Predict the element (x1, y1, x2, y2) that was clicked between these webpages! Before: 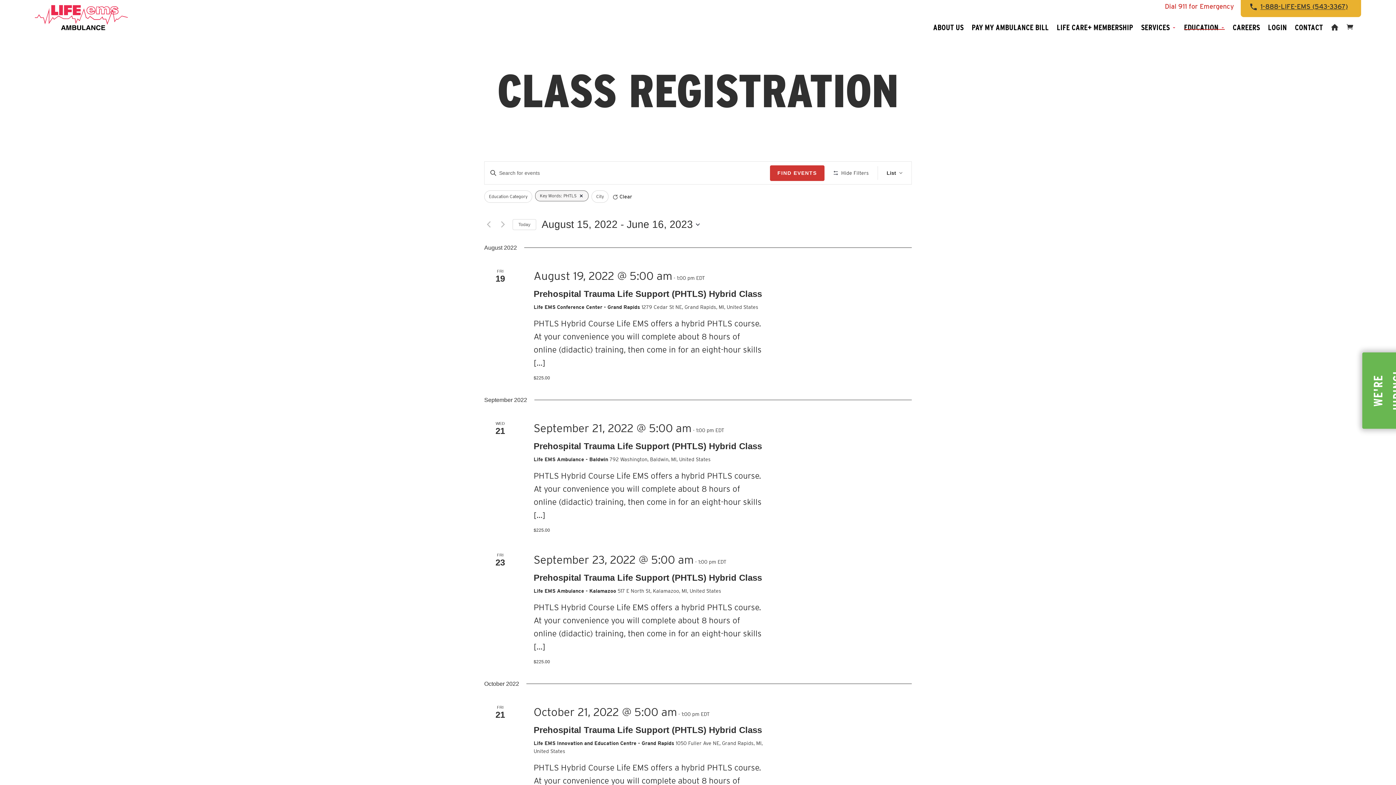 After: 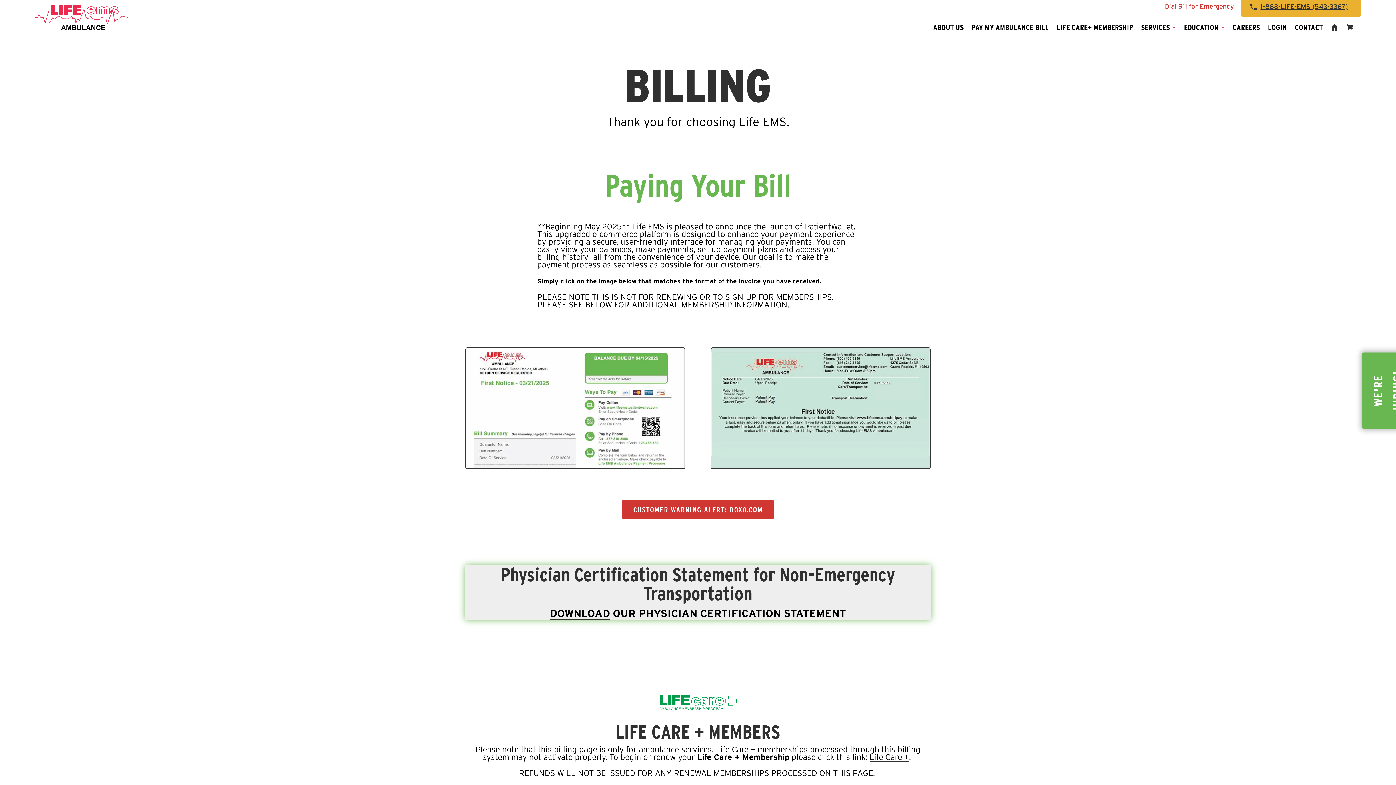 Action: label: PAY MY AMBULANCE BILL bbox: (971, 16, 1049, 37)